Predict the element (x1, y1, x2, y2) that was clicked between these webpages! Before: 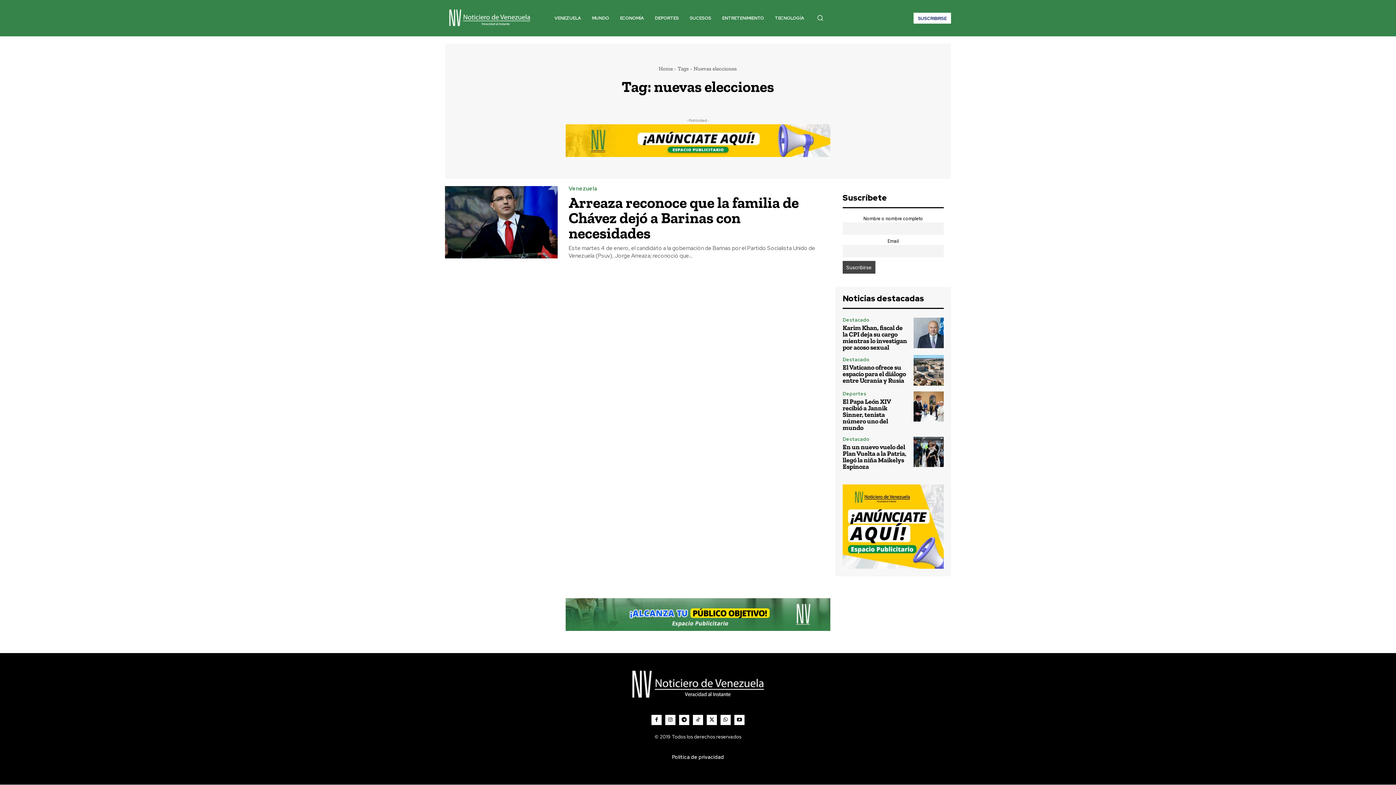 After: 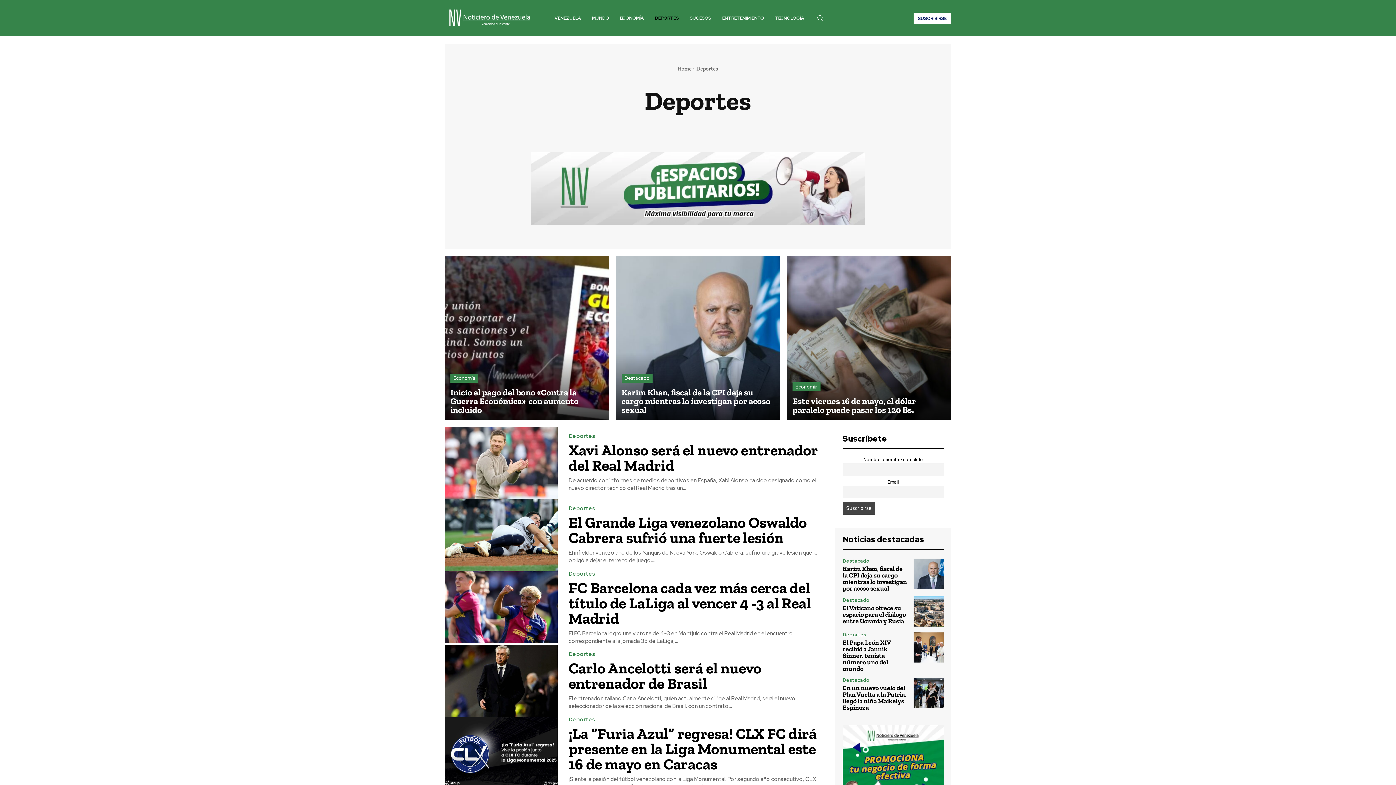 Action: label: Deportes bbox: (842, 391, 866, 396)